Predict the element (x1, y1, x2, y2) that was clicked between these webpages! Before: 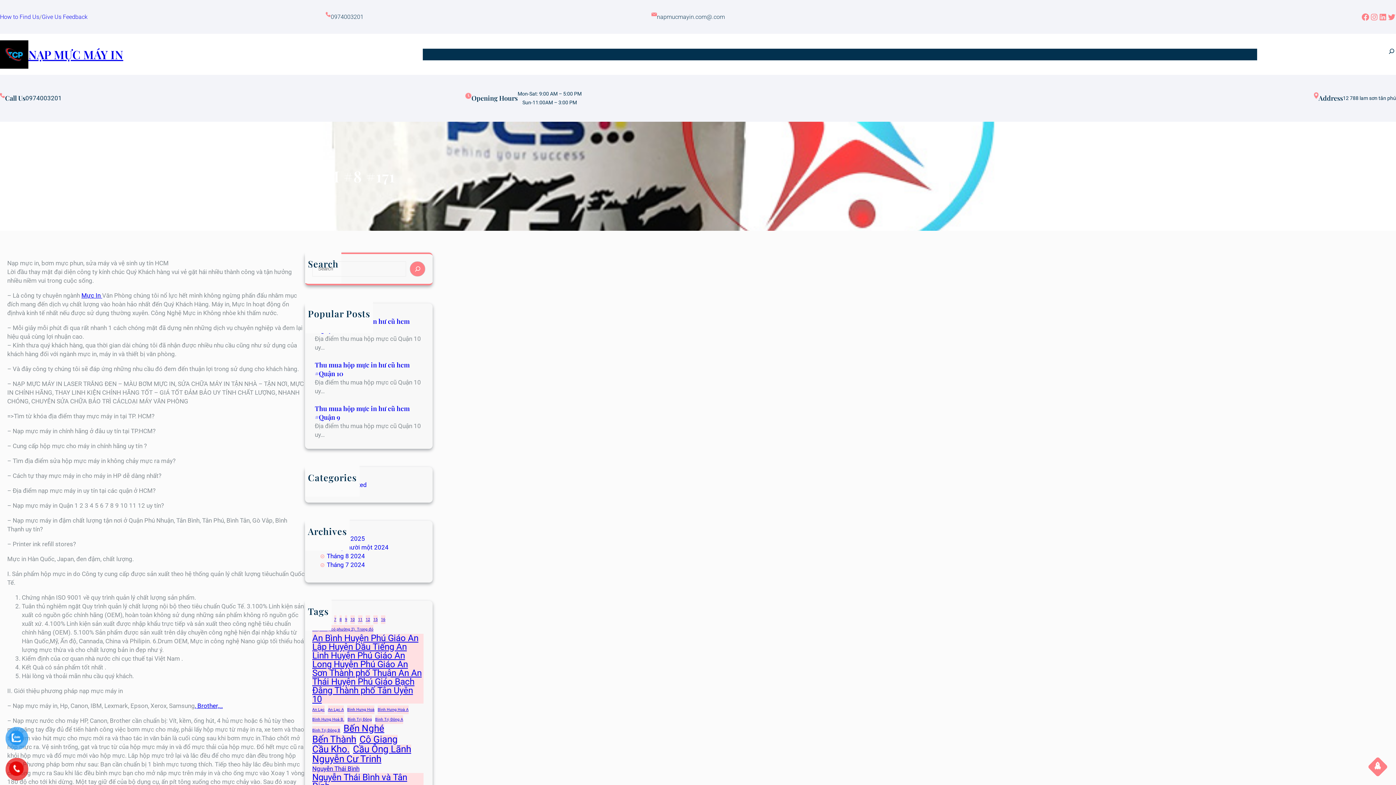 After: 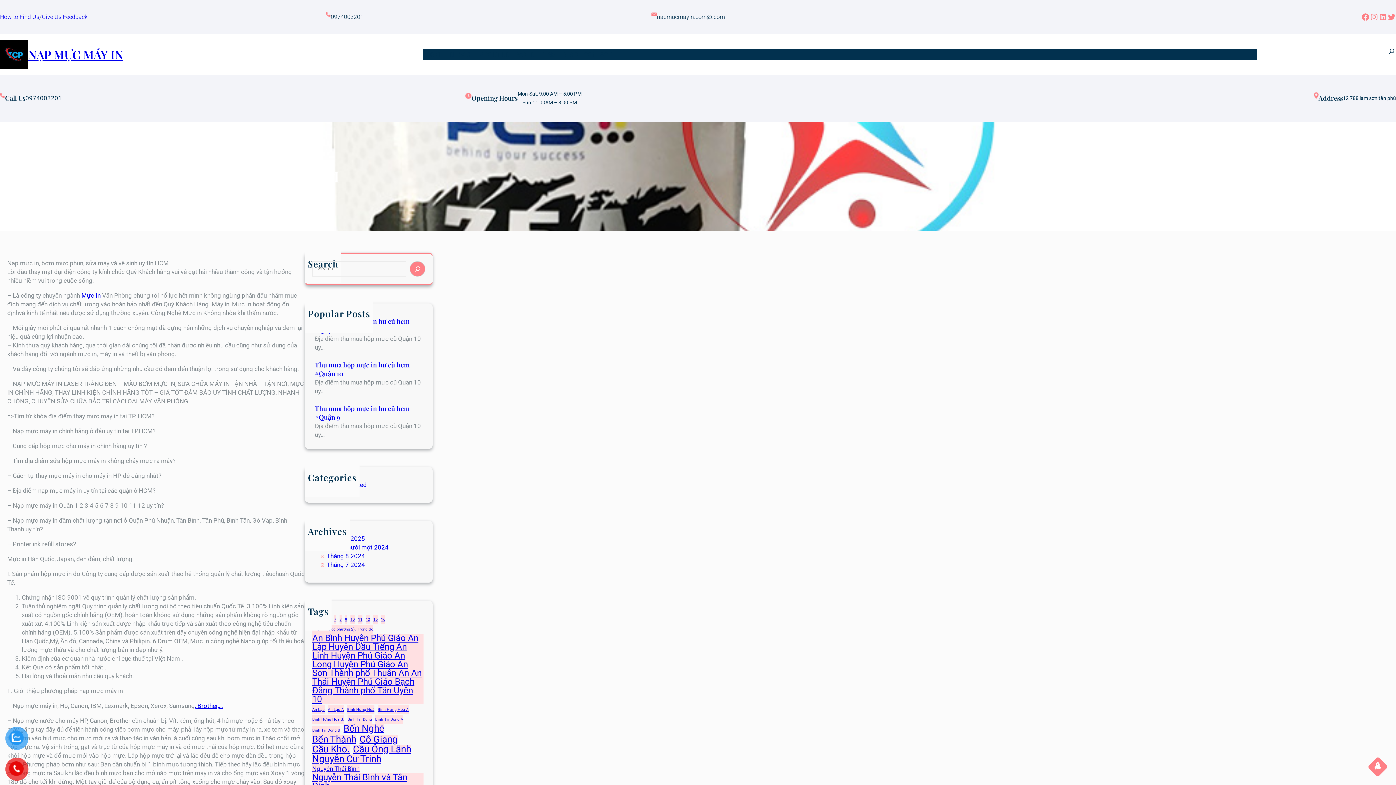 Action: label: Mực In  bbox: (81, 292, 102, 299)